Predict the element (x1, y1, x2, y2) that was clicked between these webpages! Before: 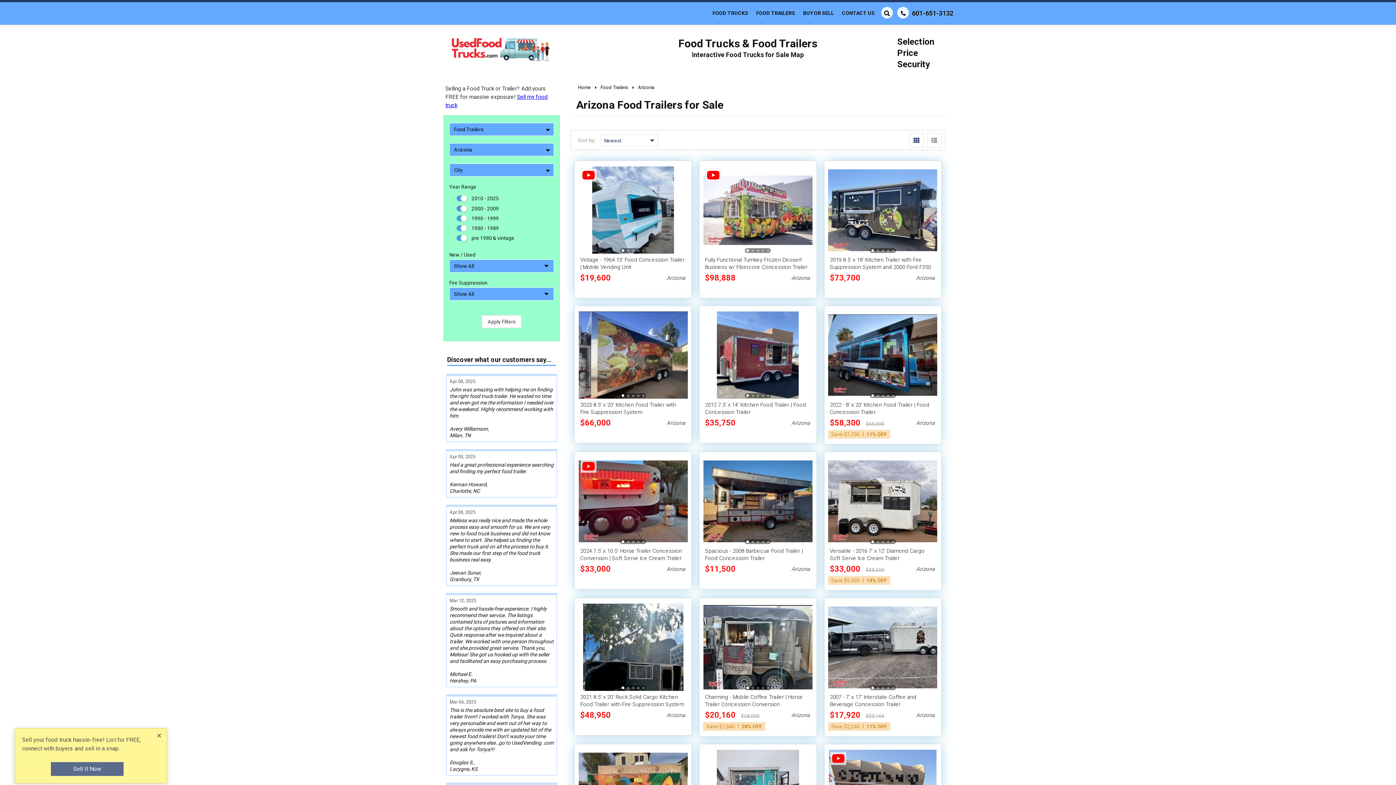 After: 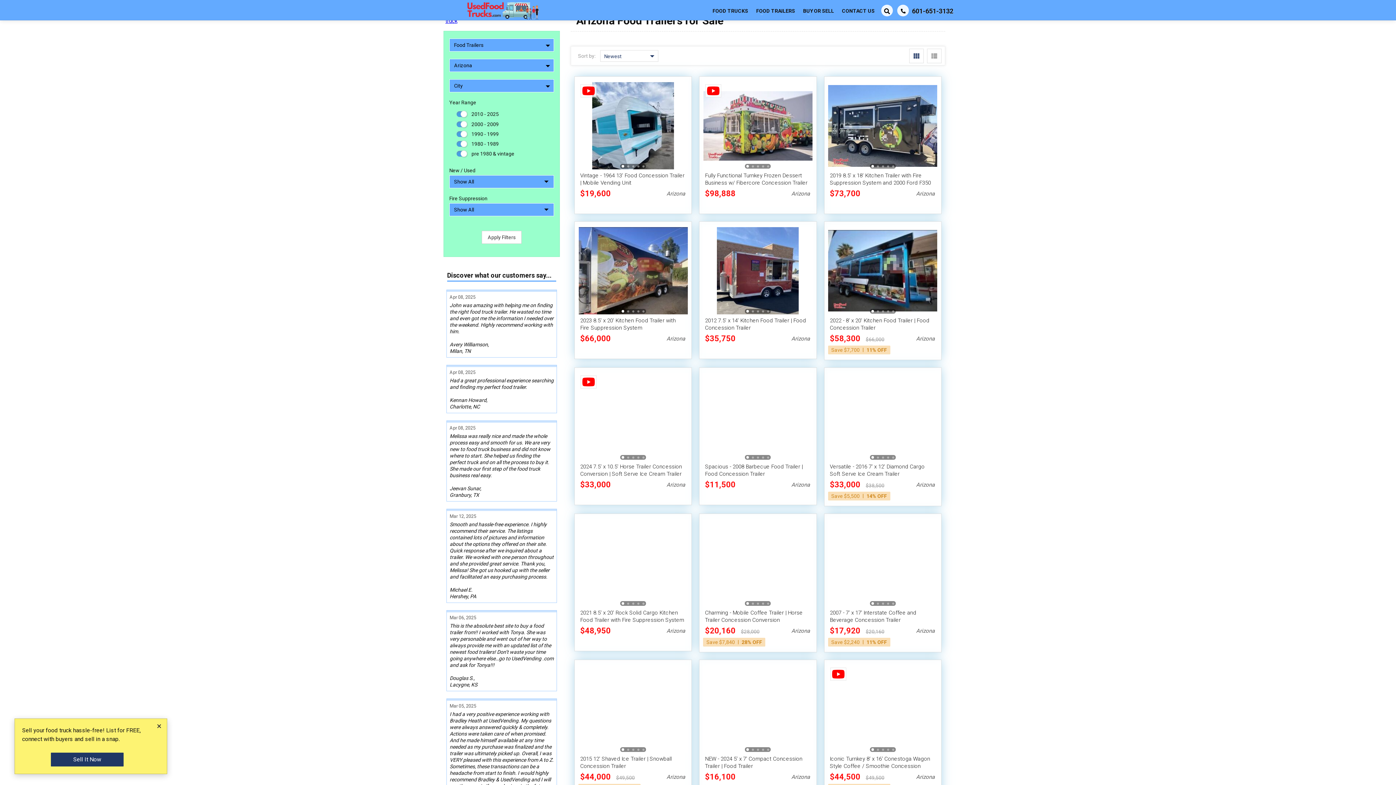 Action: bbox: (481, 315, 521, 328) label: Apply Filters